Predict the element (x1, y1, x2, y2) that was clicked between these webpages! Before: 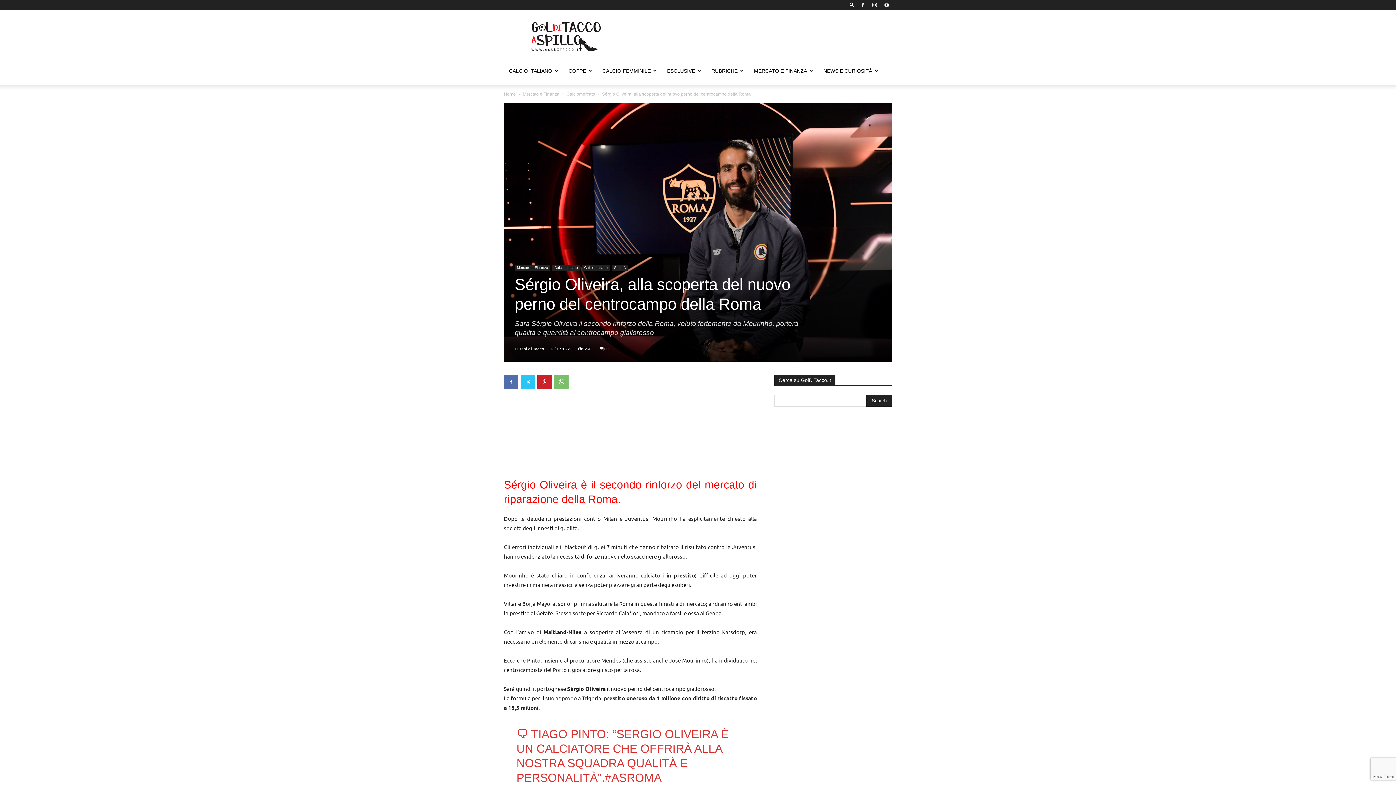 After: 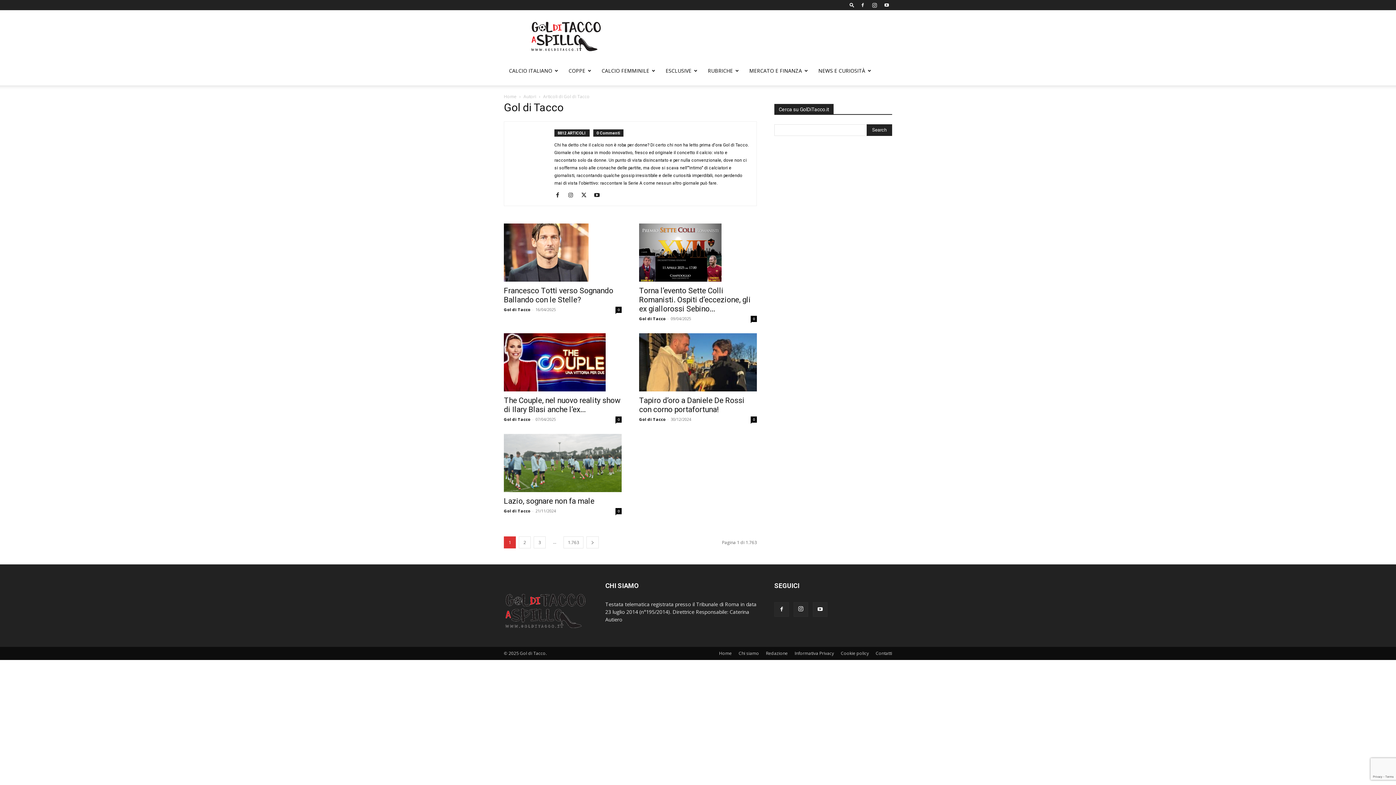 Action: label: Gol di Tacco bbox: (520, 346, 544, 351)